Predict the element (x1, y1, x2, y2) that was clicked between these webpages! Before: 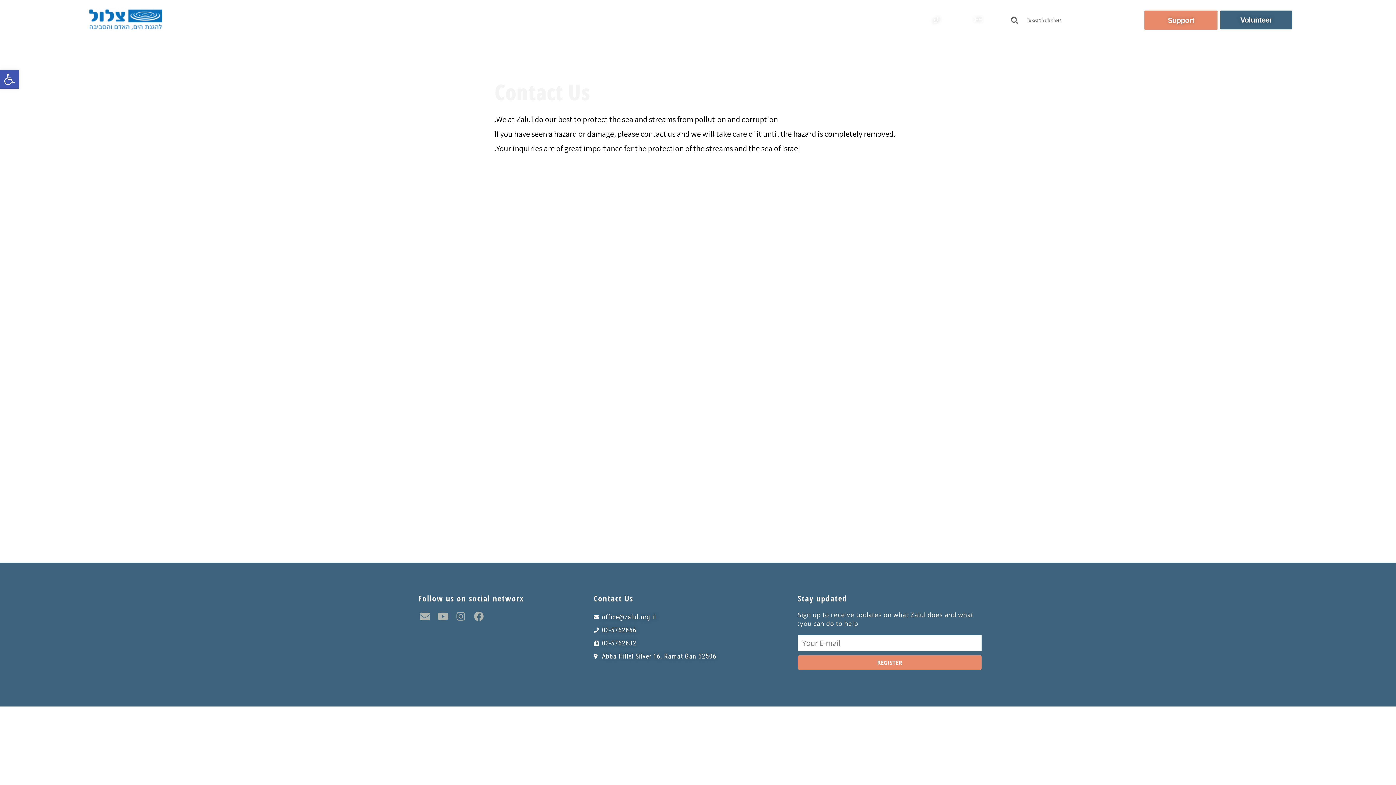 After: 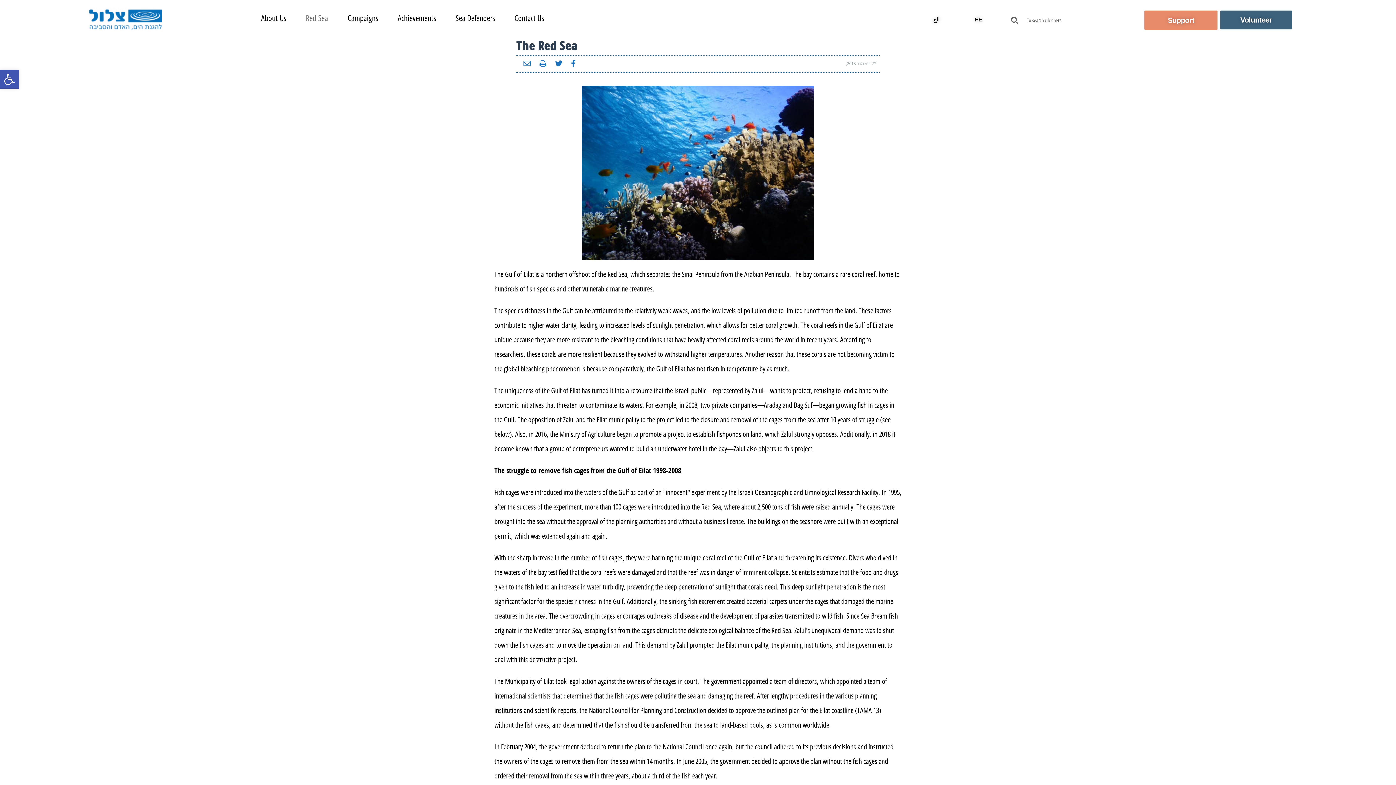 Action: bbox: (300, 4, 333, 33) label: Red Sea